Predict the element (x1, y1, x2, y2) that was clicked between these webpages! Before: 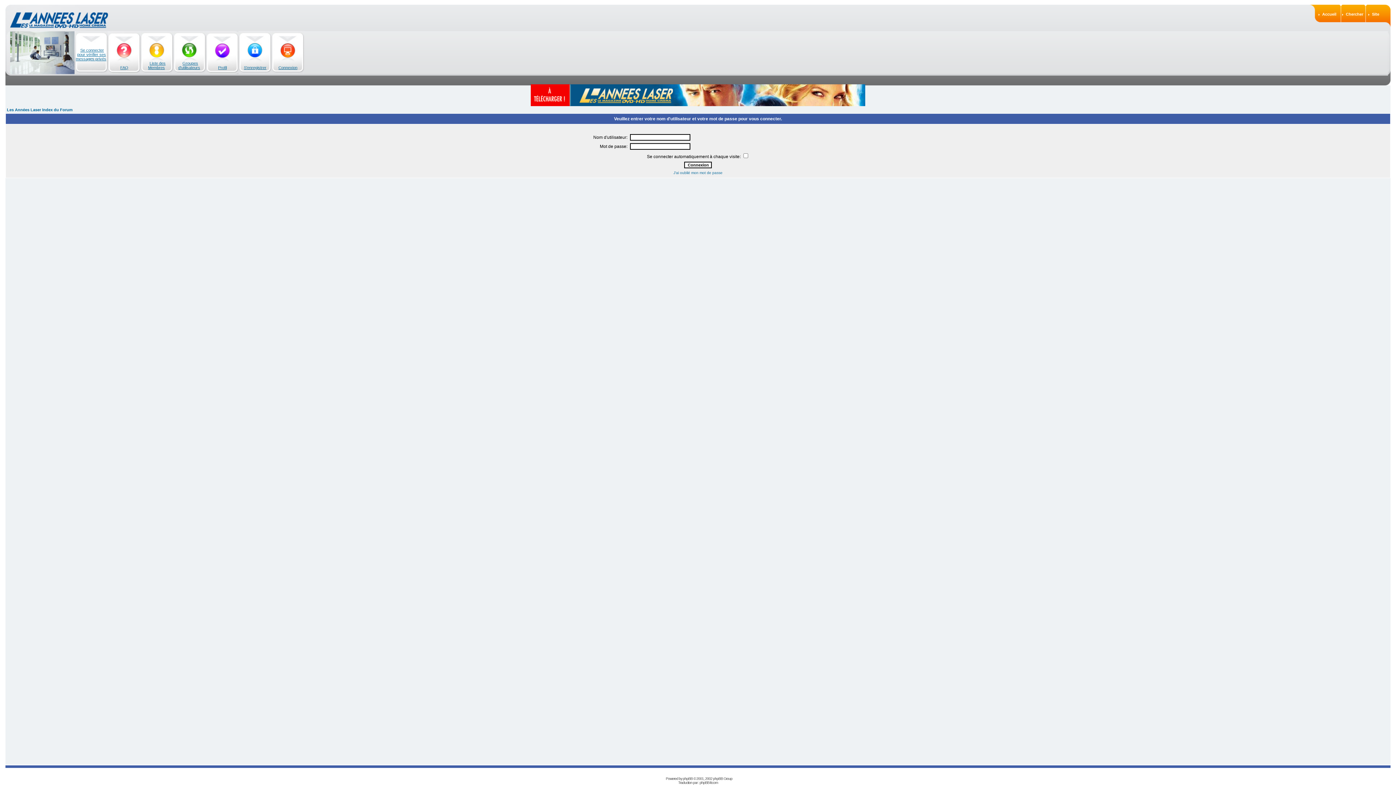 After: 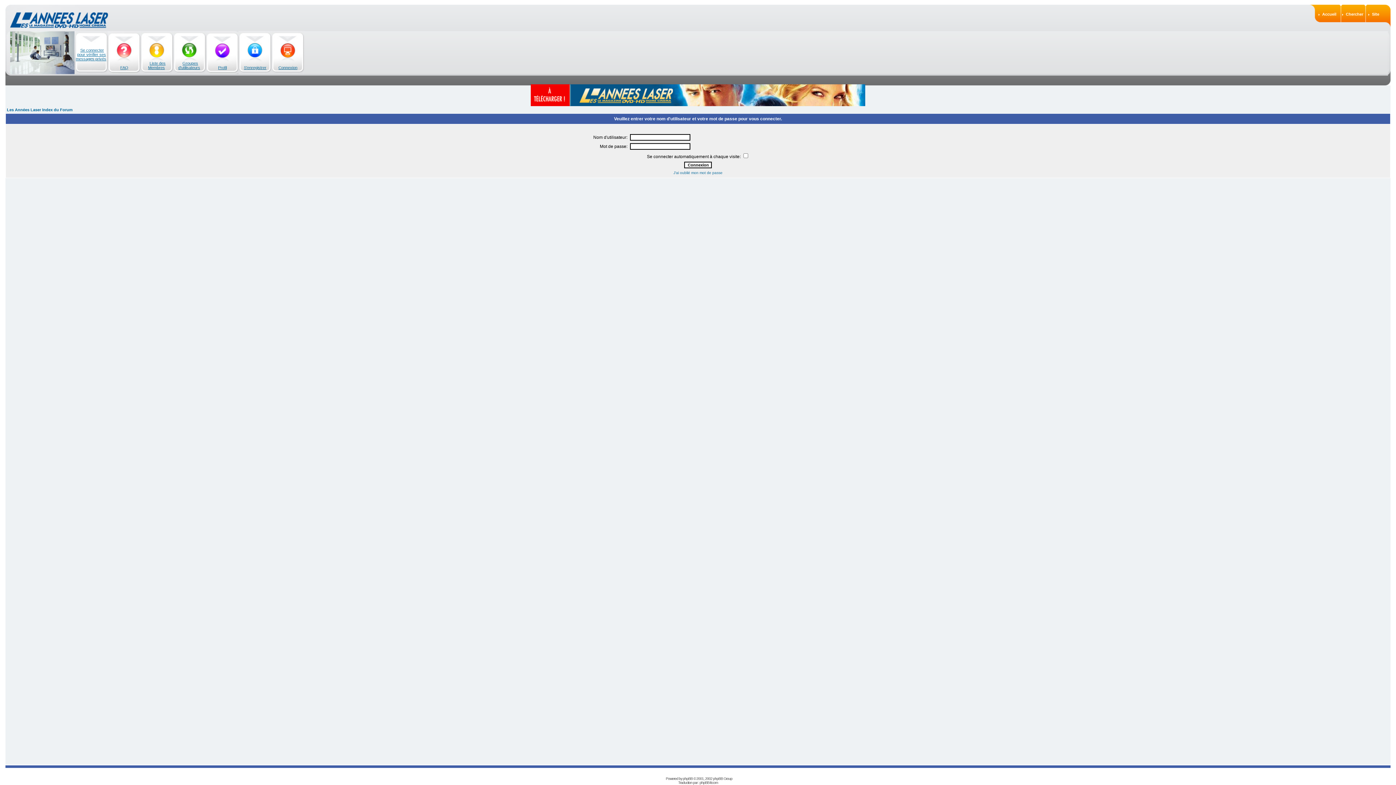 Action: bbox: (530, 102, 865, 106)